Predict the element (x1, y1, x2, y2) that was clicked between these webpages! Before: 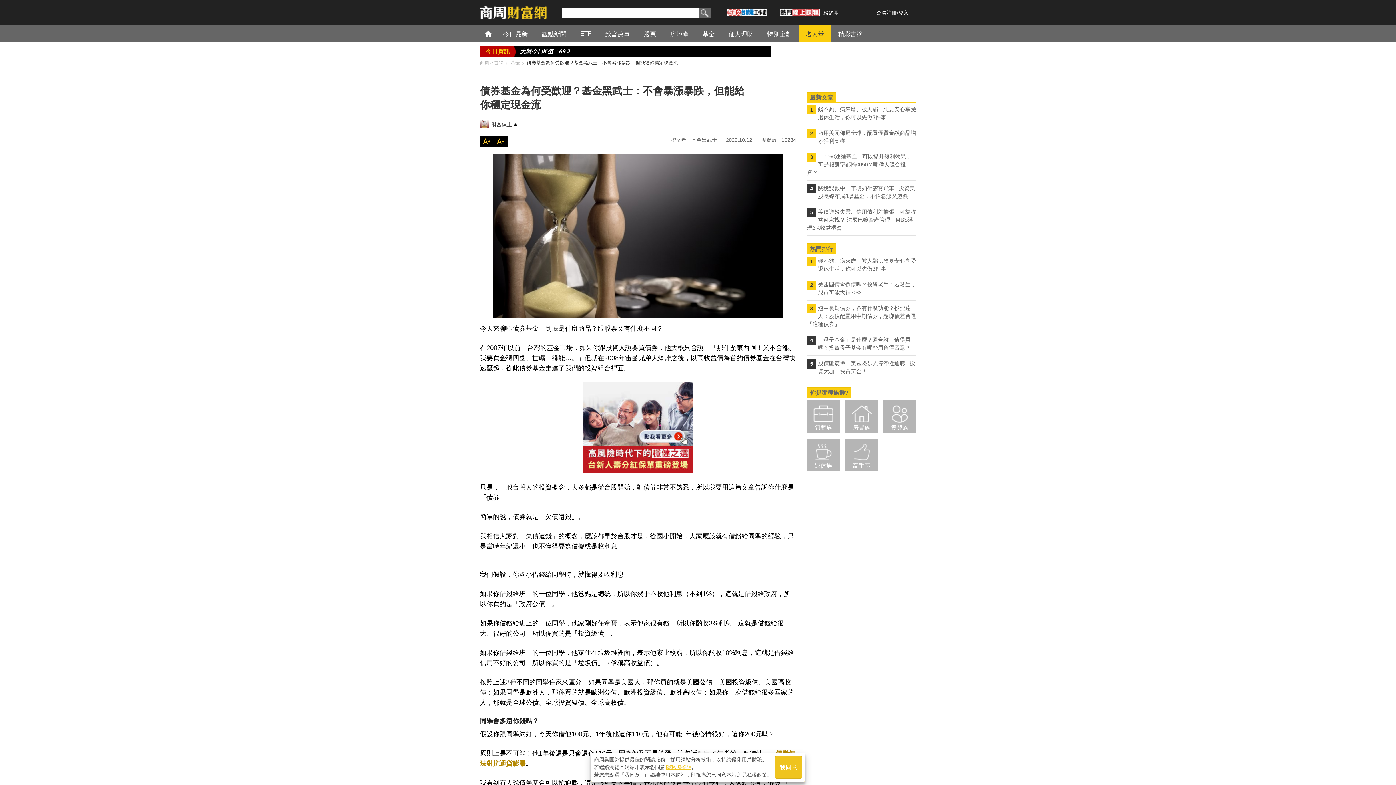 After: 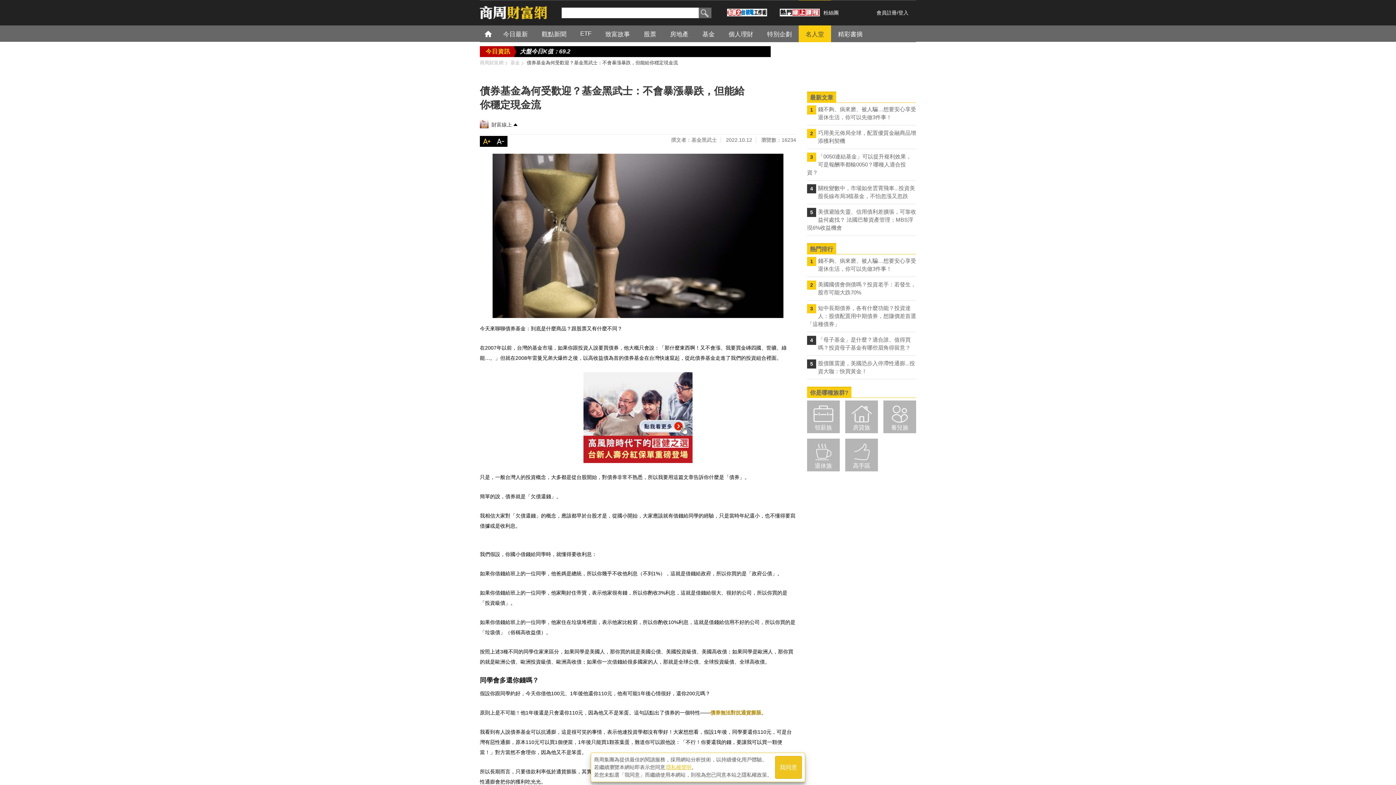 Action: bbox: (493, 136, 507, 146)